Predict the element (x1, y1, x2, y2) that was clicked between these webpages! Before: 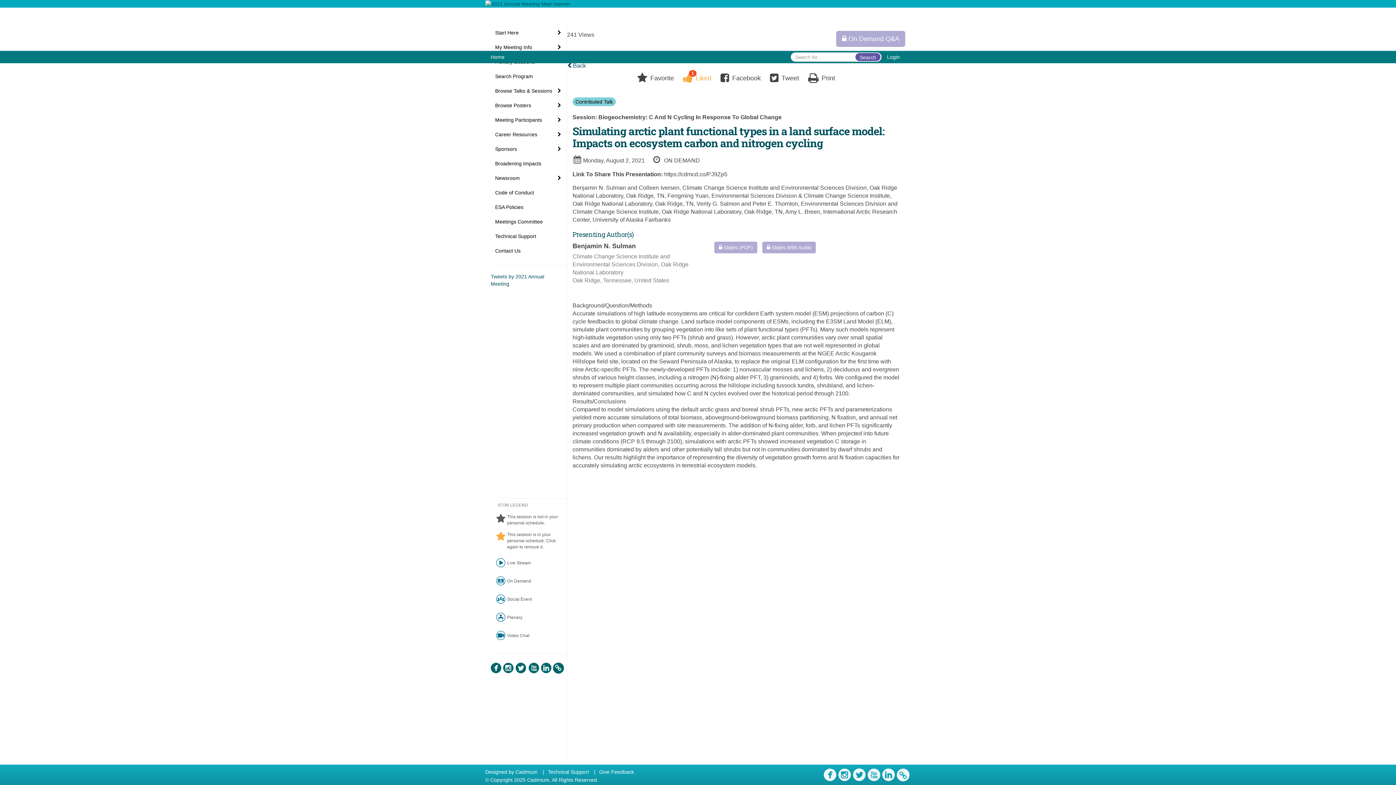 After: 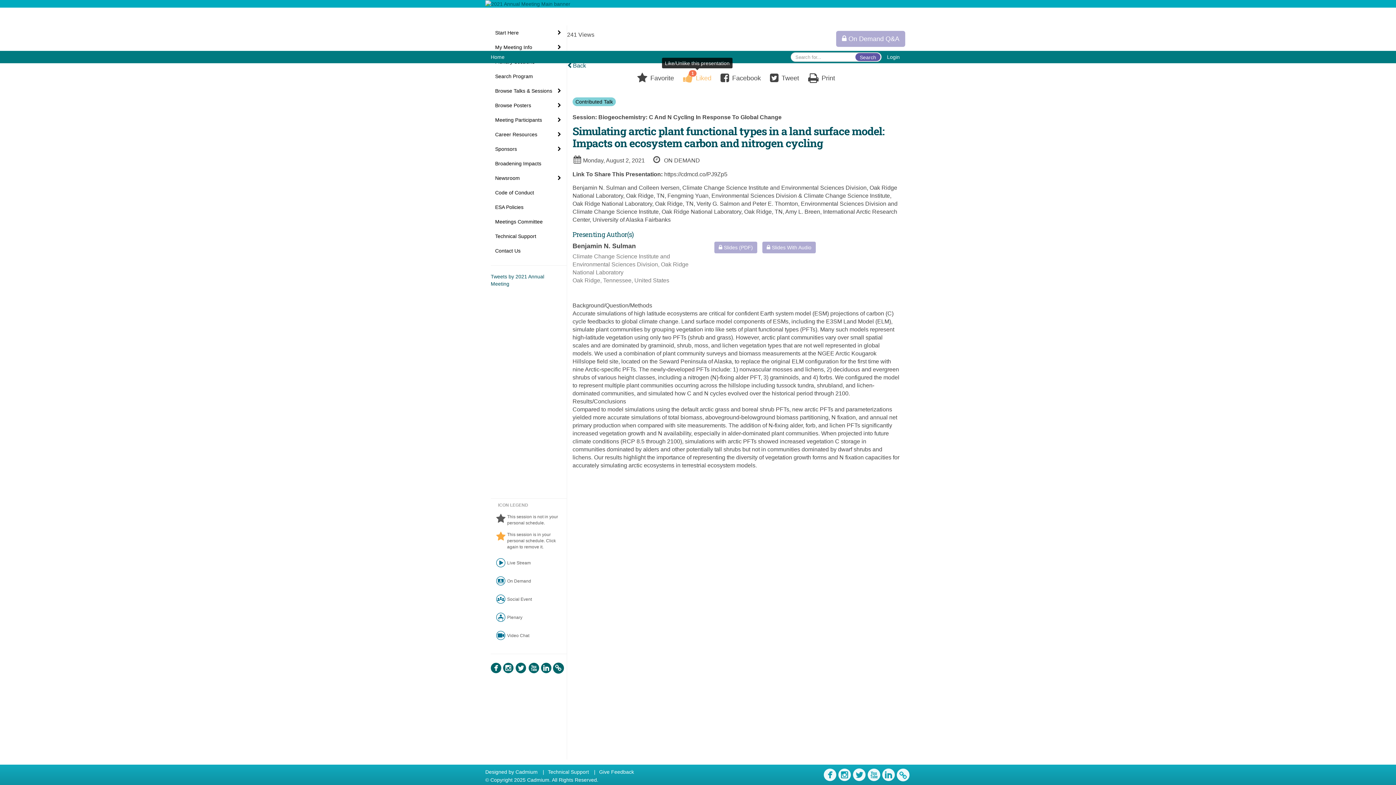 Action: label:  
1
Liked bbox: (683, 70, 711, 84)